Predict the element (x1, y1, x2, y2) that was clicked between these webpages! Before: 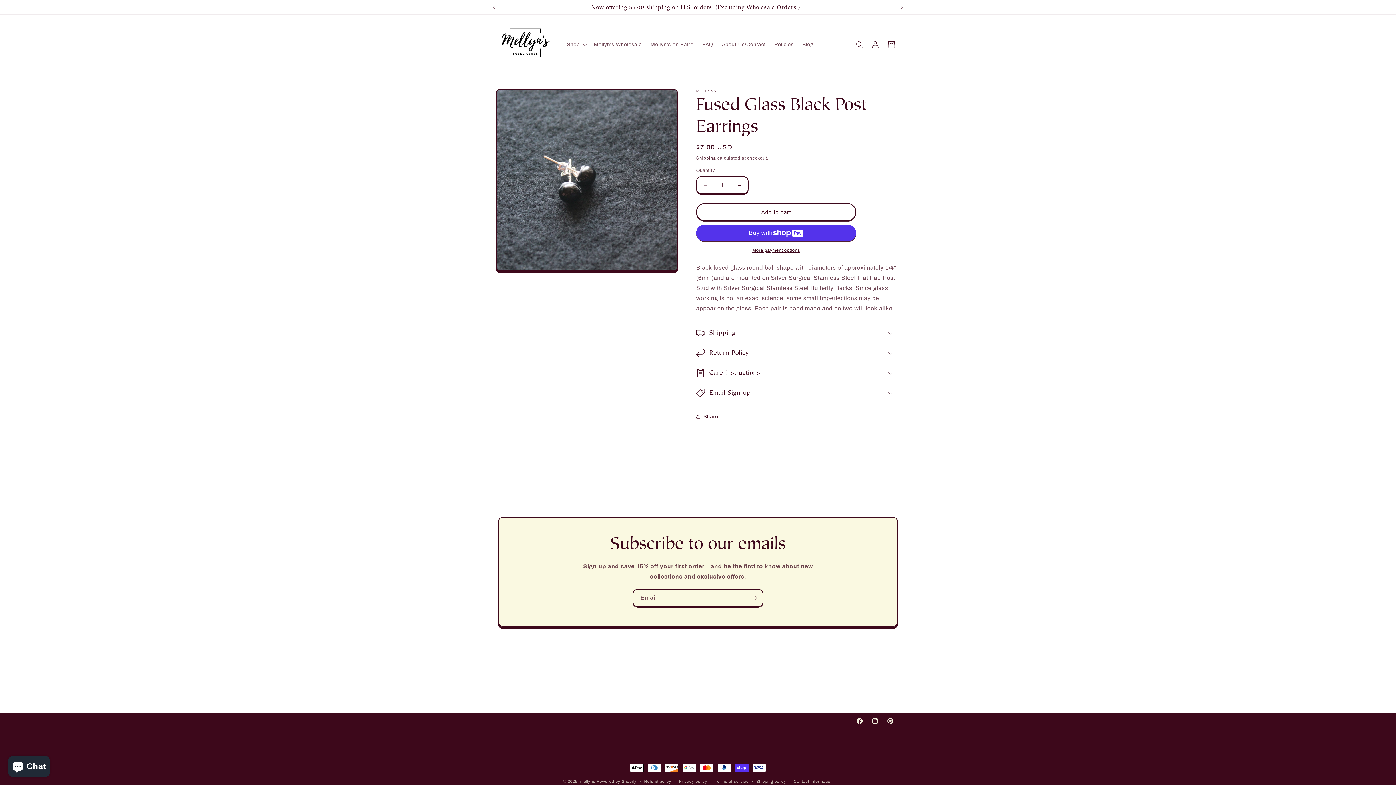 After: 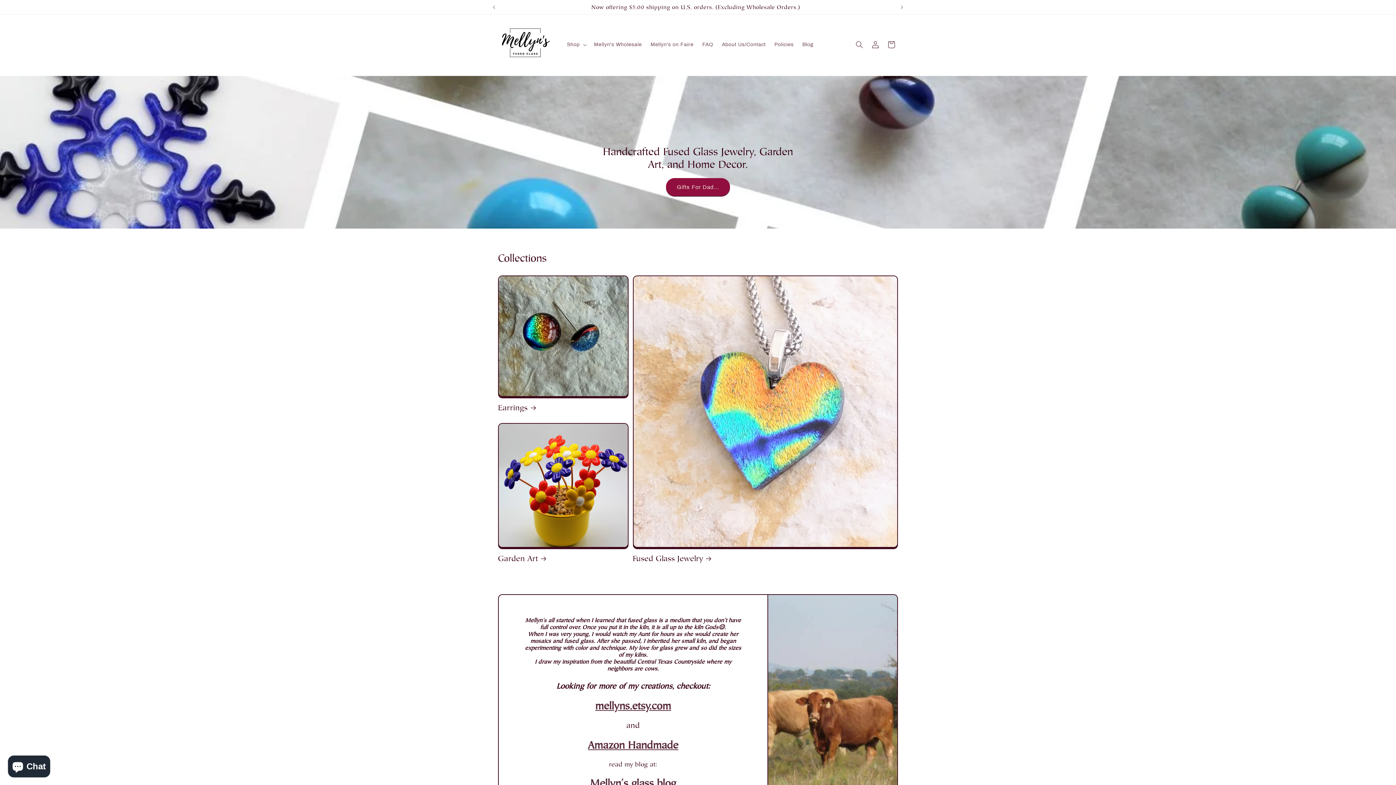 Action: bbox: (495, 14, 555, 74)